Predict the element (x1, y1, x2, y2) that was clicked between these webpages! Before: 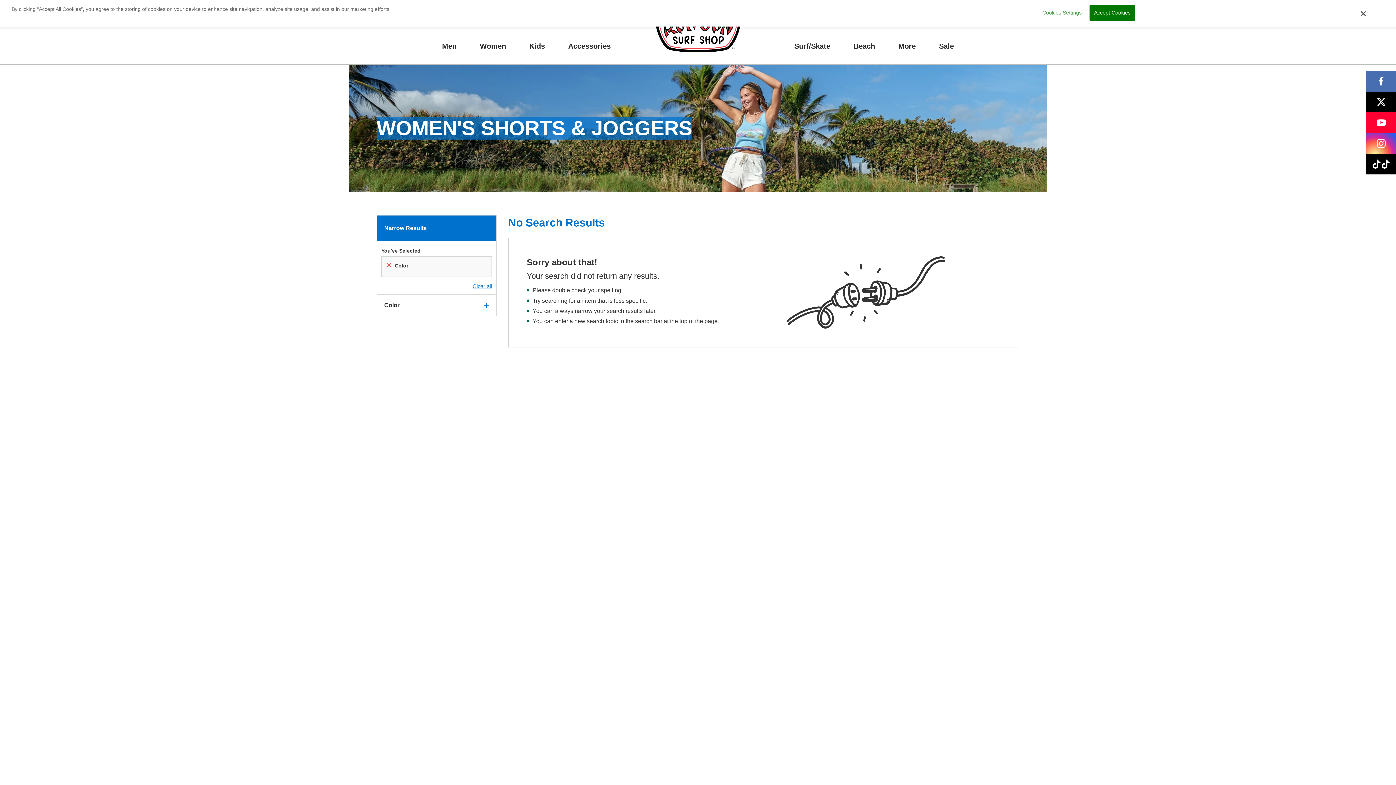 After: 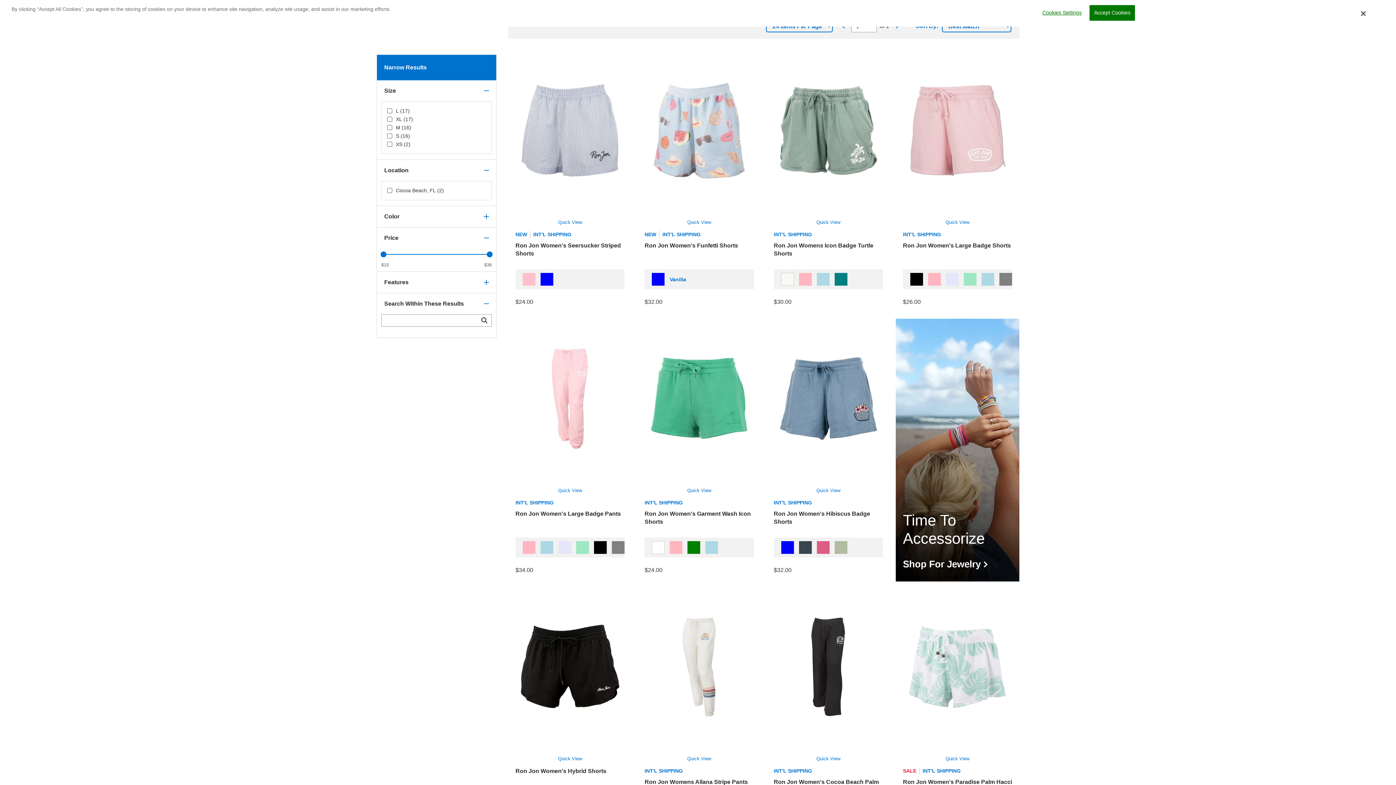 Action: bbox: (387, 262, 408, 269) label: Color
Unselect all facets for Color